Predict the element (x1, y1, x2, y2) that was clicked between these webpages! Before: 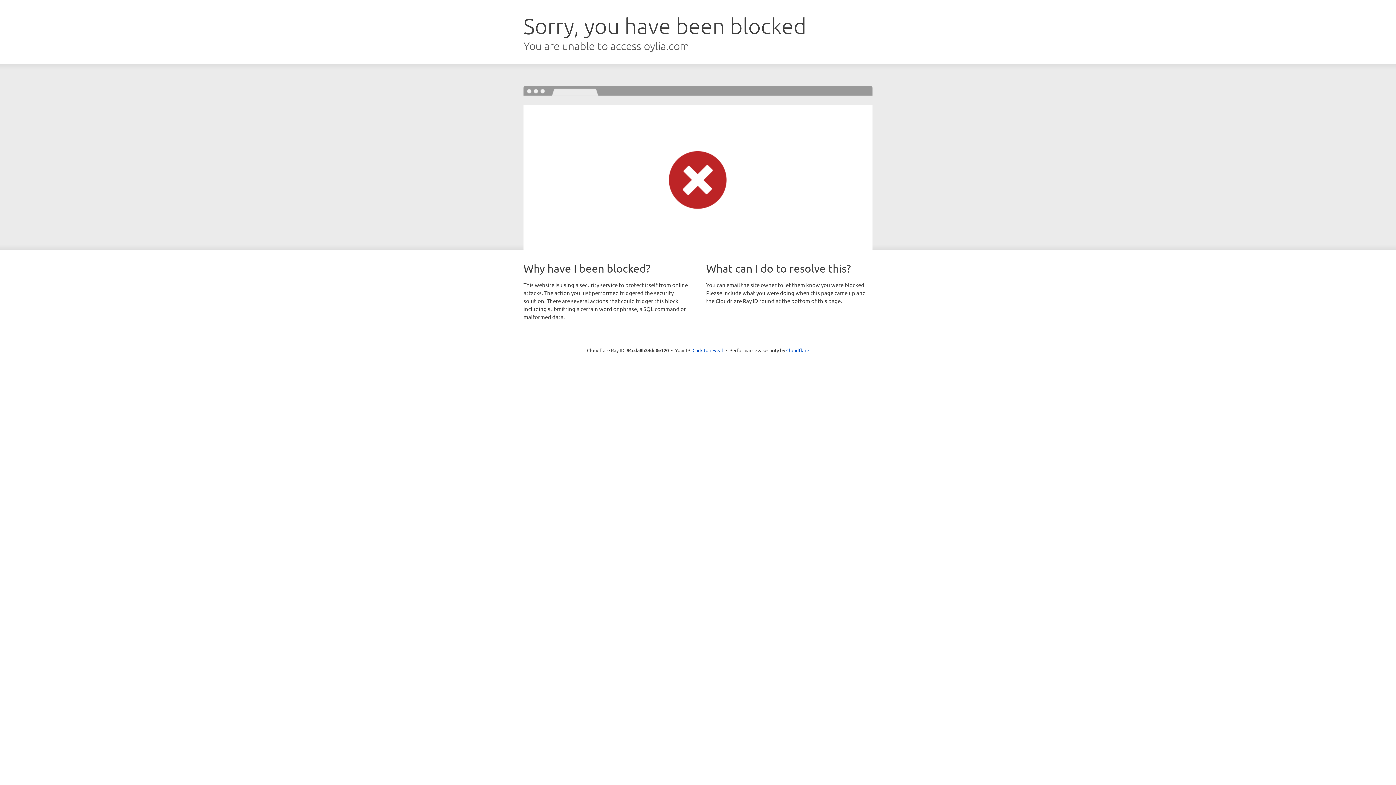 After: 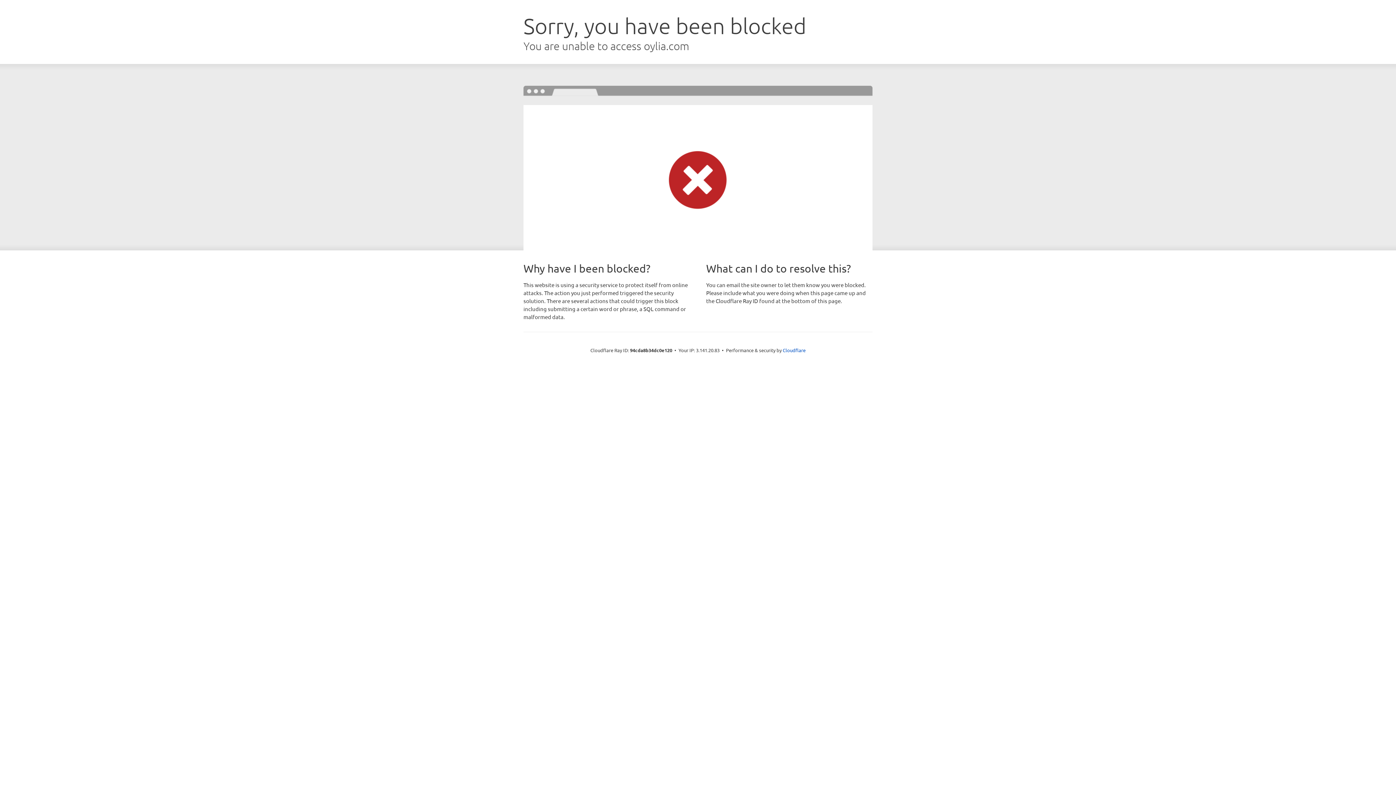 Action: label: Click to reveal bbox: (692, 346, 723, 353)